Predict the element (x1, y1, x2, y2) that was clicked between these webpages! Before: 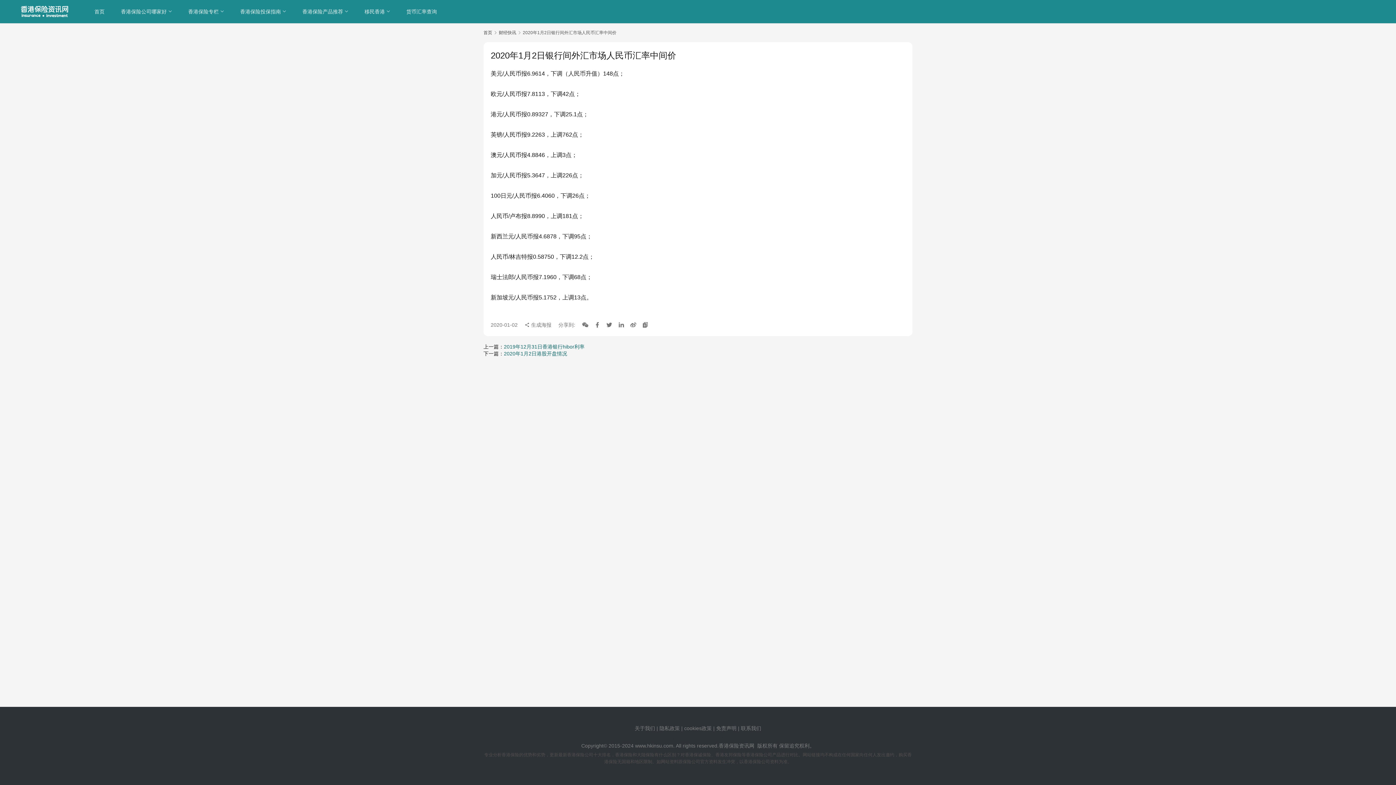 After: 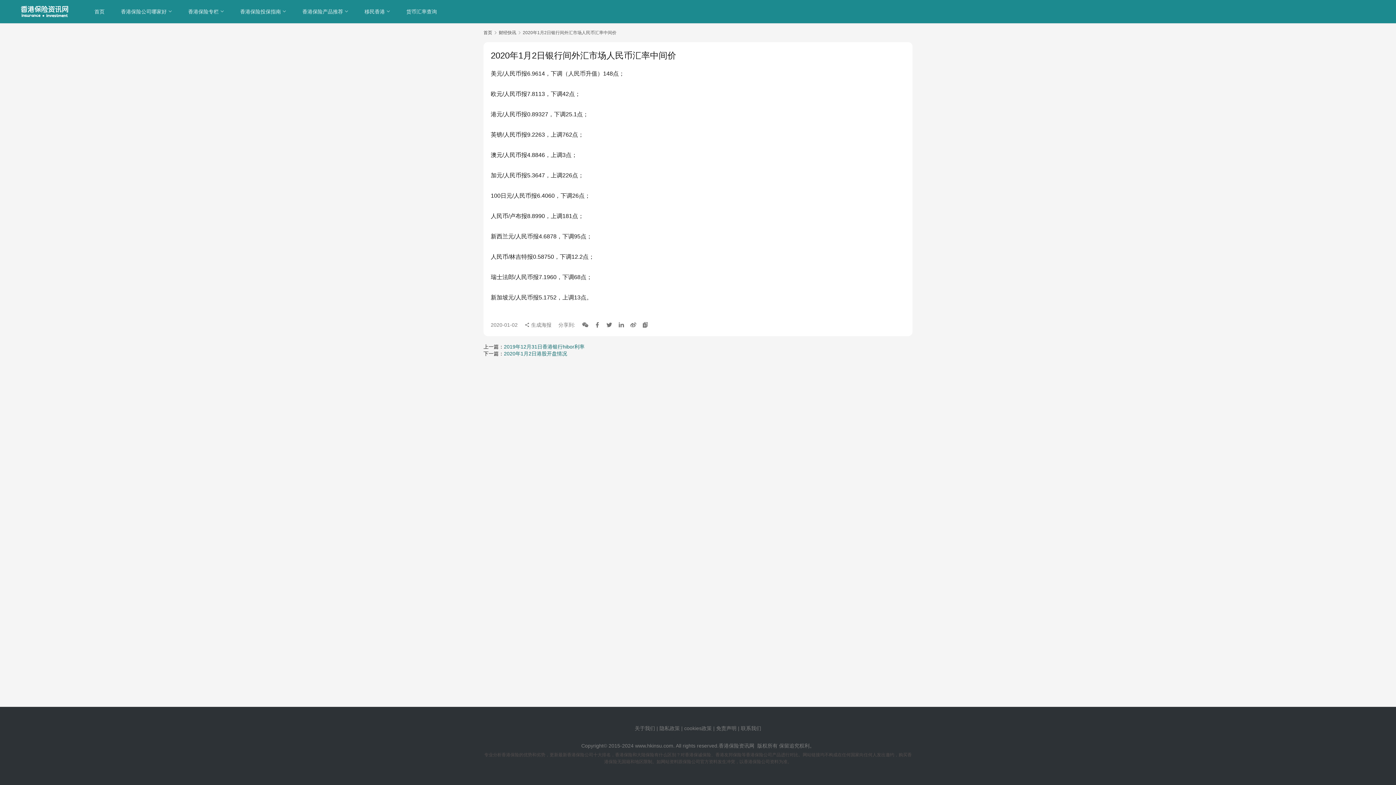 Action: label: 免责声明  bbox: (716, 725, 738, 731)